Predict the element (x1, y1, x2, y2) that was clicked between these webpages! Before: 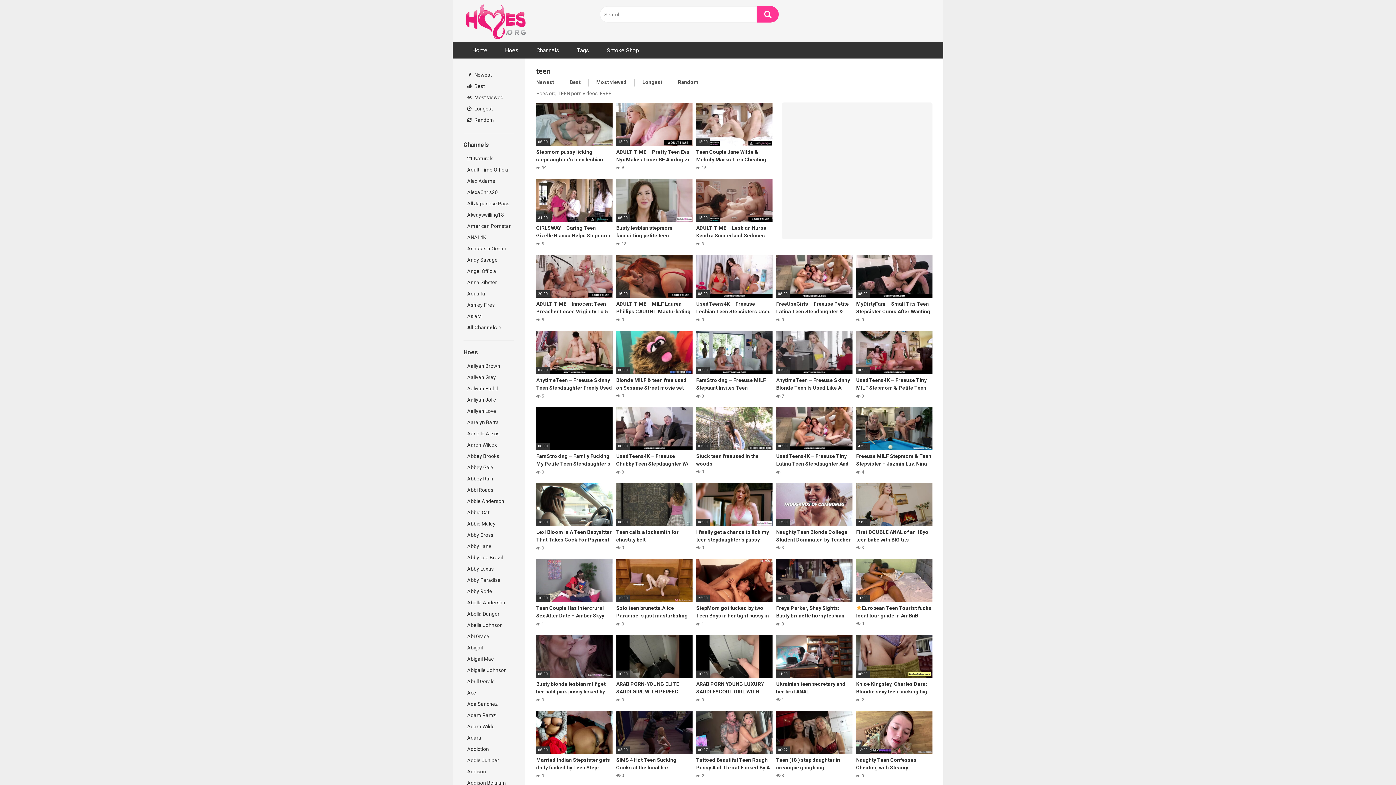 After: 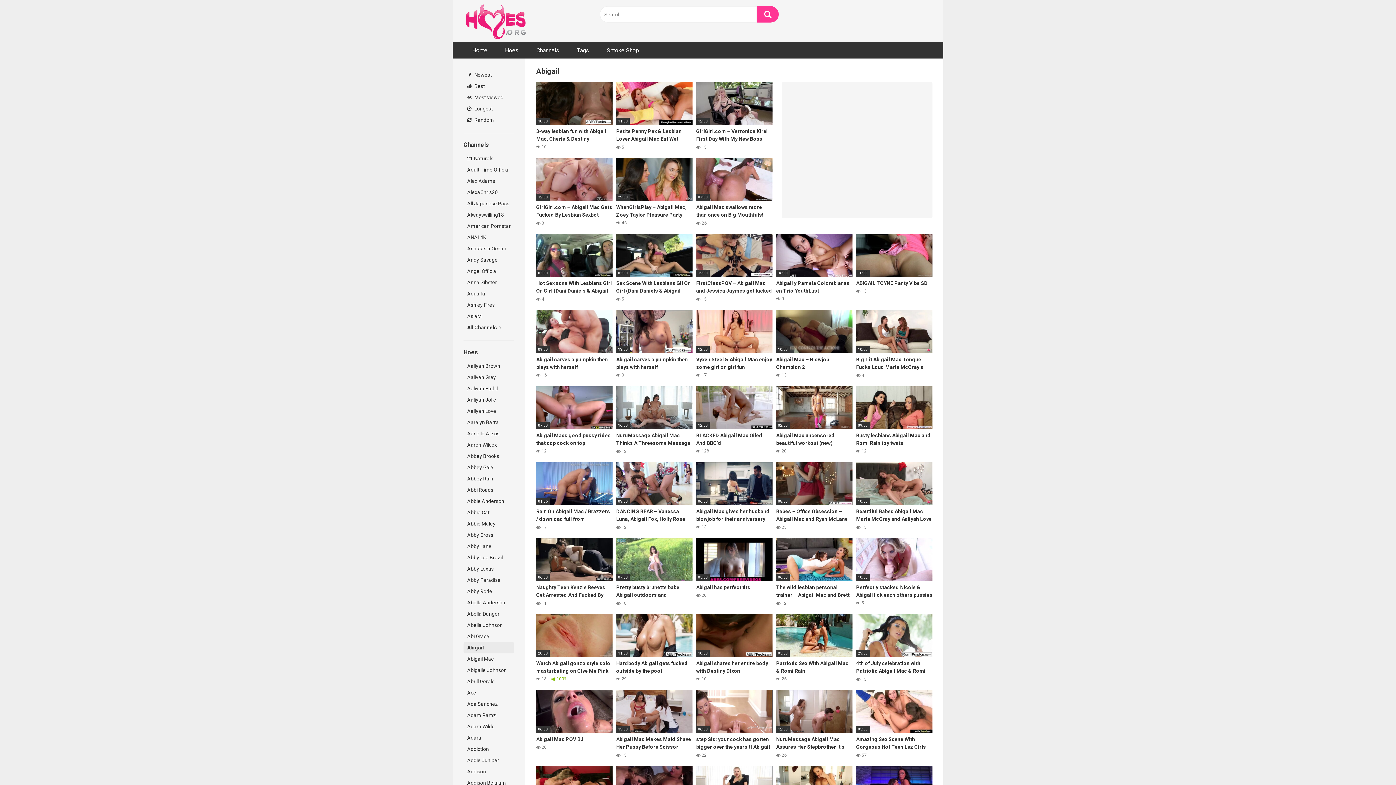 Action: label: Abigail bbox: (463, 642, 514, 653)